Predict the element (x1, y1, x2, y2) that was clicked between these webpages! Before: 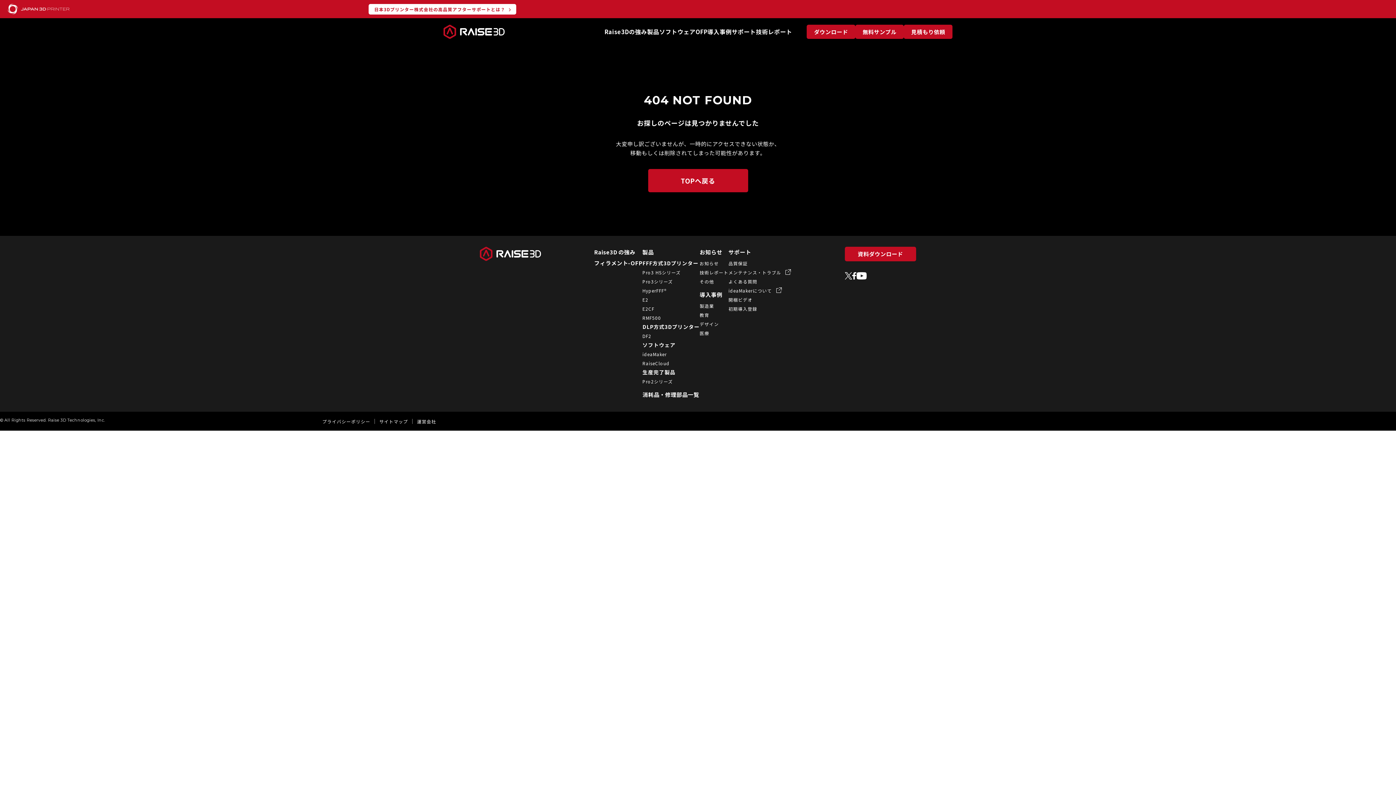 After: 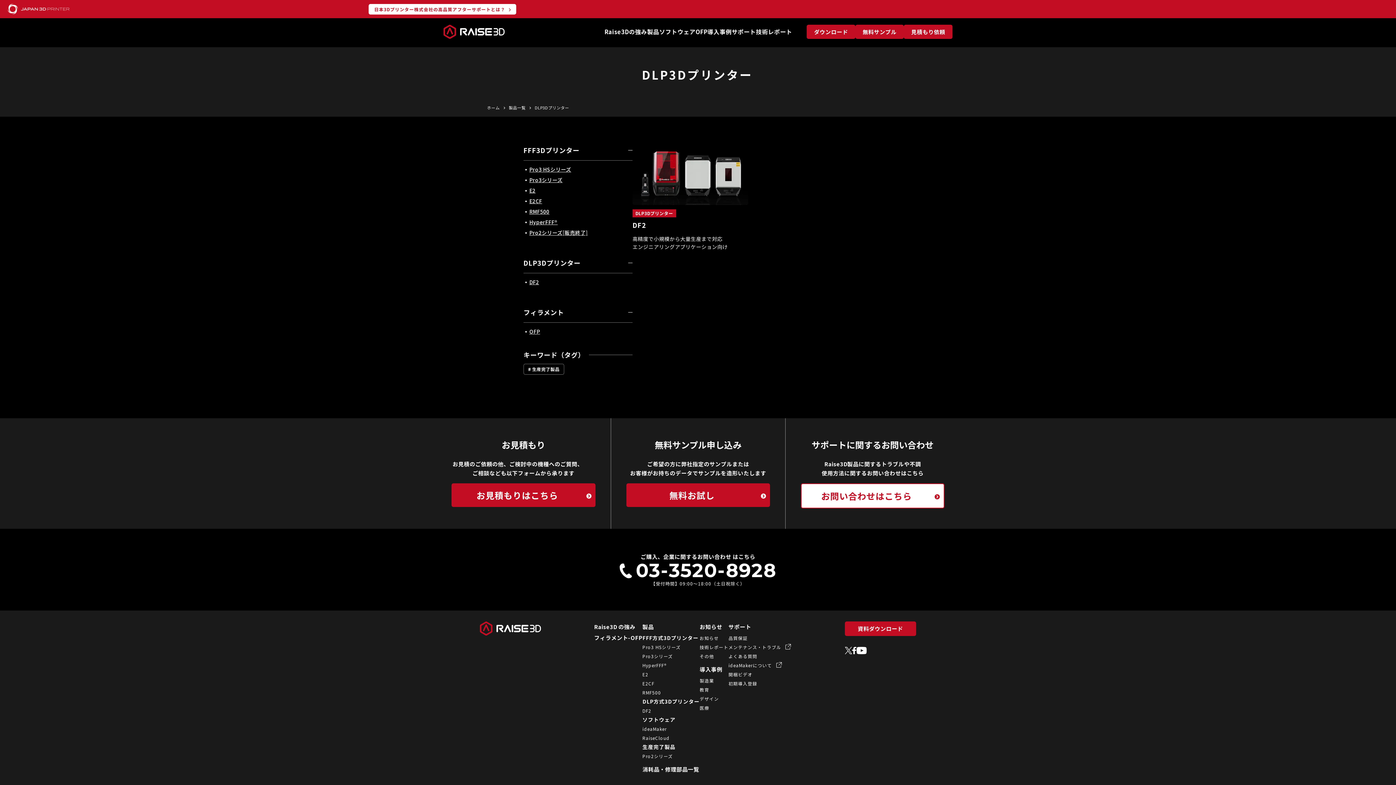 Action: label: DLP方式3Dプリンター bbox: (642, 324, 699, 330)